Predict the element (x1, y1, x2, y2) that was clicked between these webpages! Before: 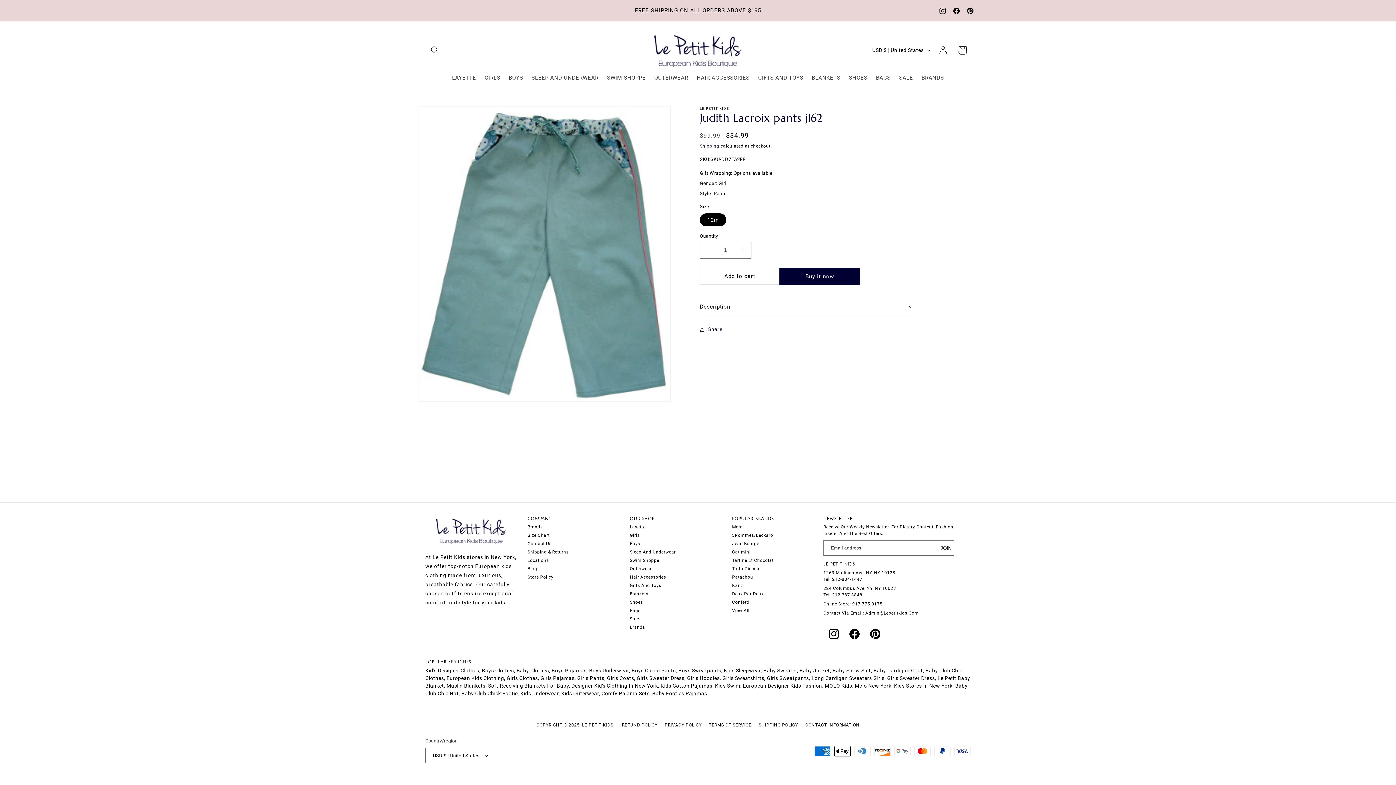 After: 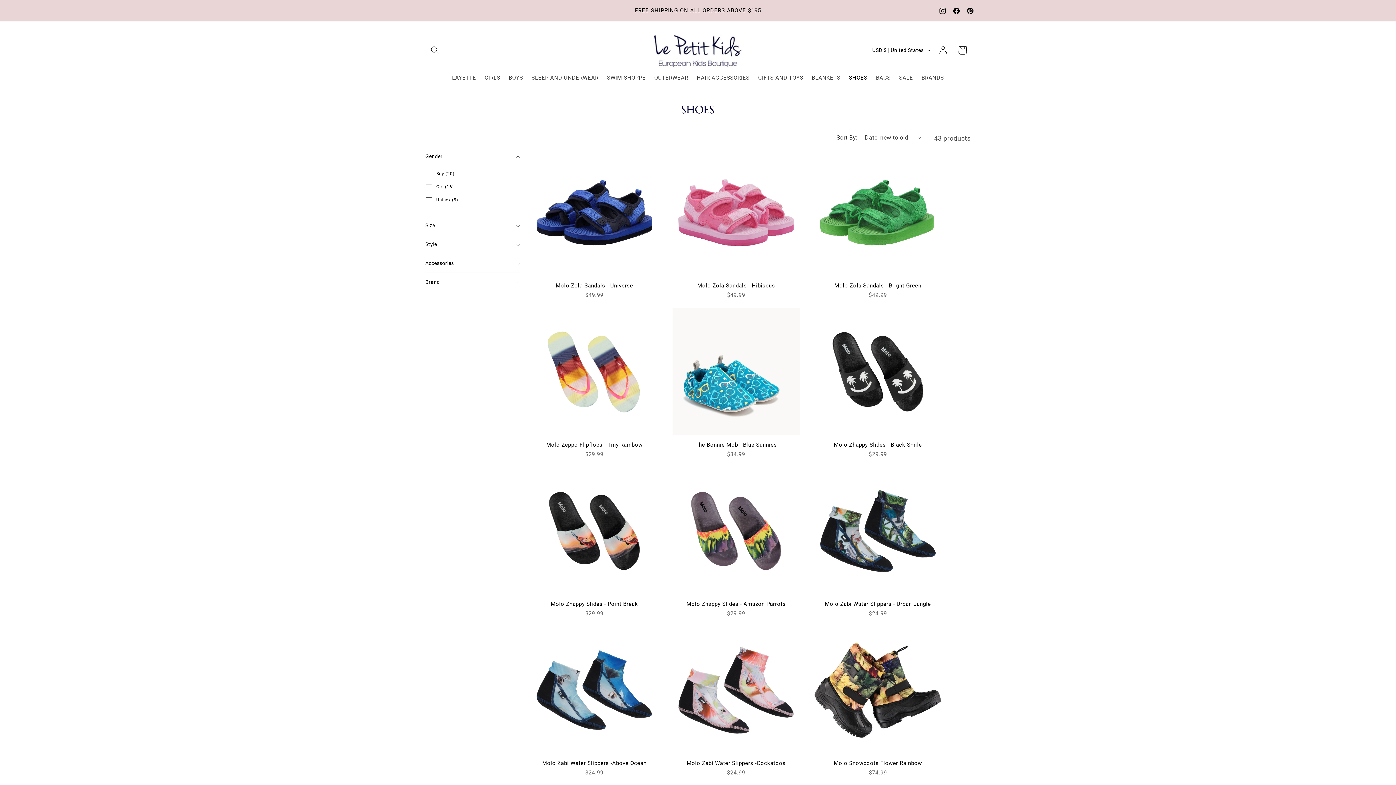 Action: bbox: (630, 597, 643, 605) label: Shoes